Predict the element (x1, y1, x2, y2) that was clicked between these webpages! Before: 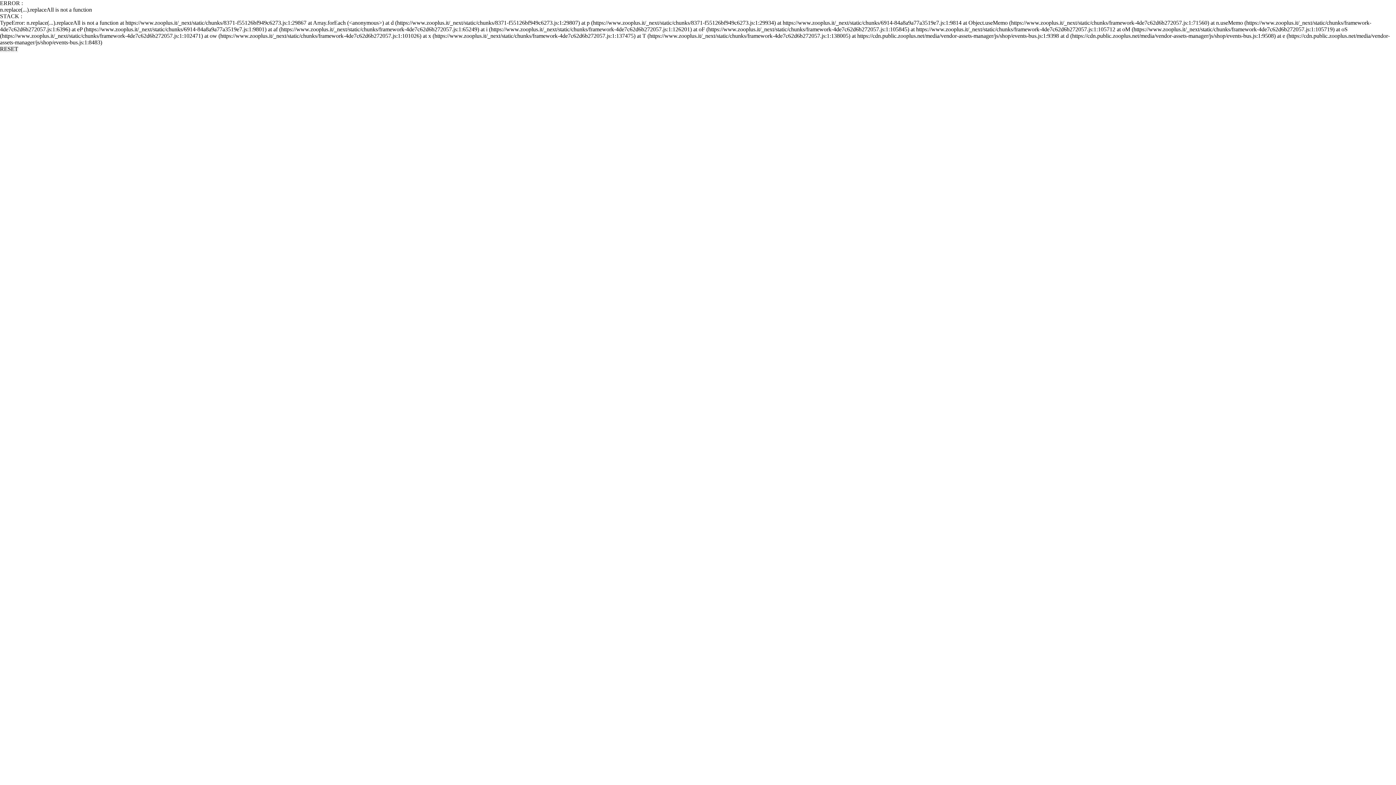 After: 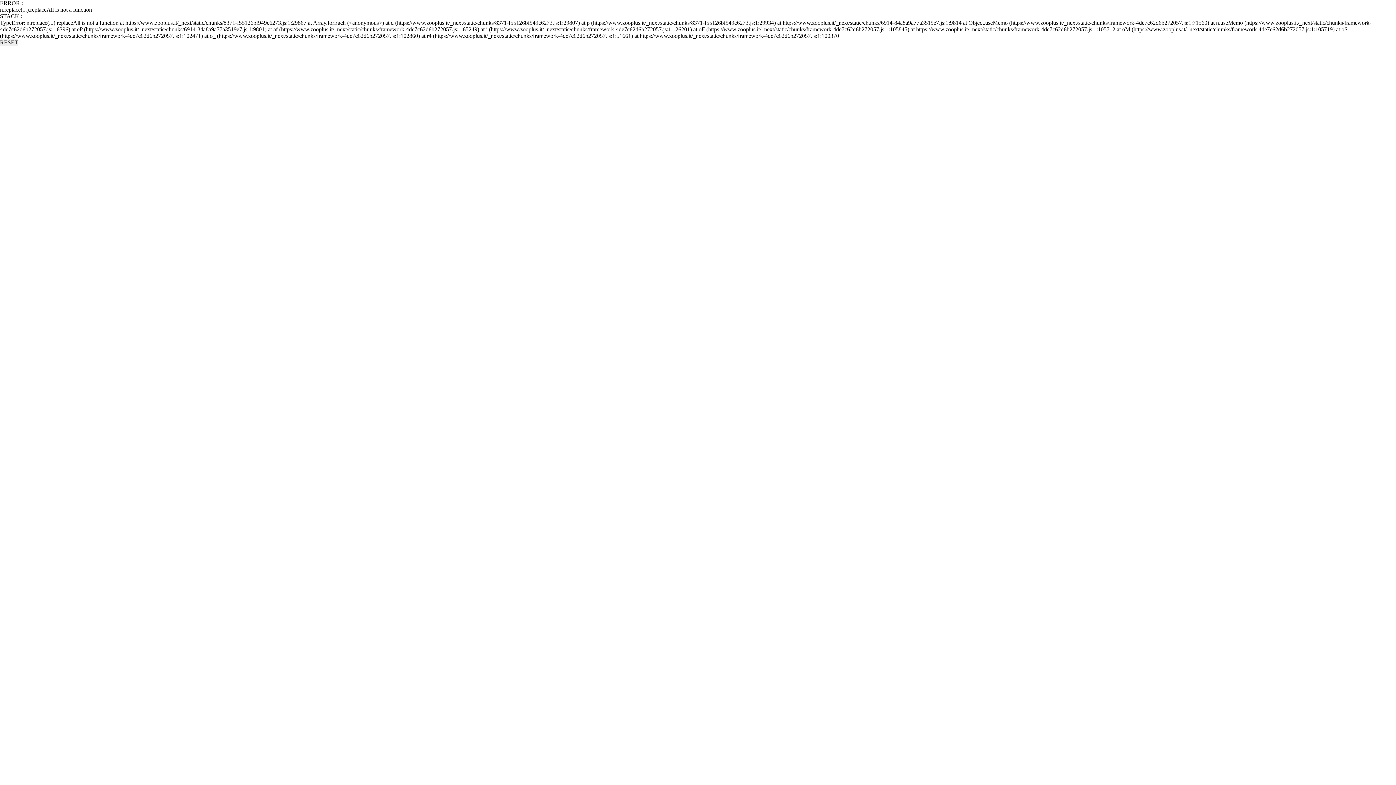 Action: label: RESET bbox: (0, 45, 18, 52)